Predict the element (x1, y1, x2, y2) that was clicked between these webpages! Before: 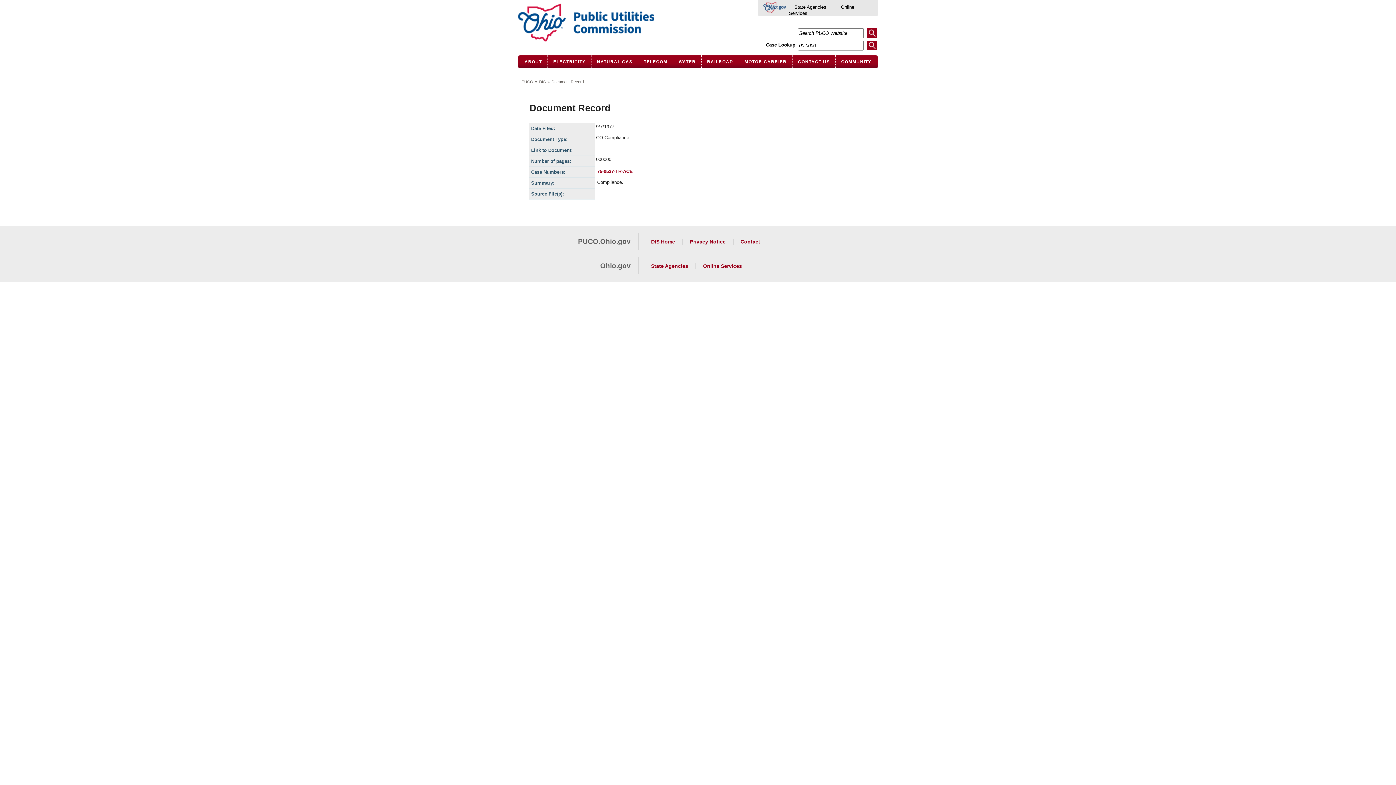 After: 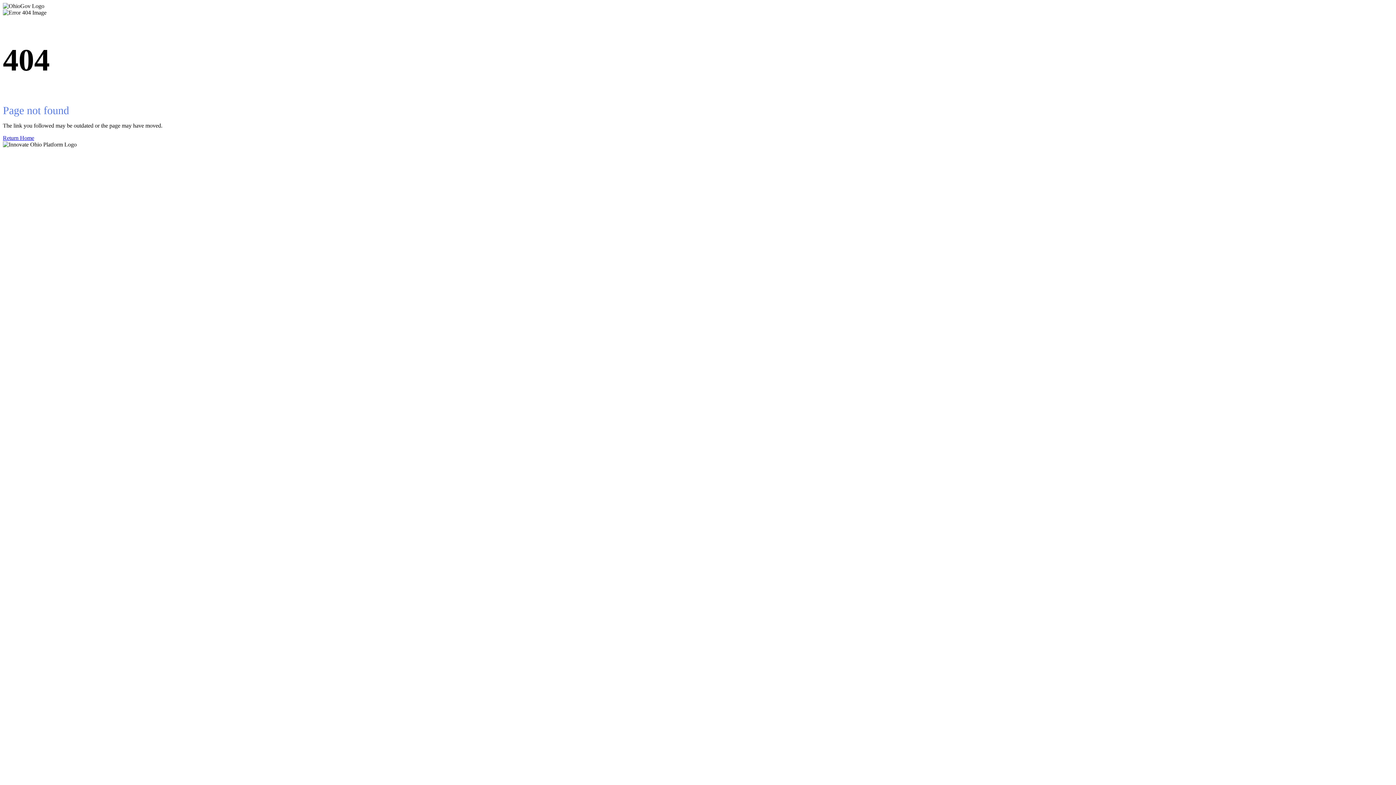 Action: bbox: (600, 262, 630, 269) label: Ohio.gov